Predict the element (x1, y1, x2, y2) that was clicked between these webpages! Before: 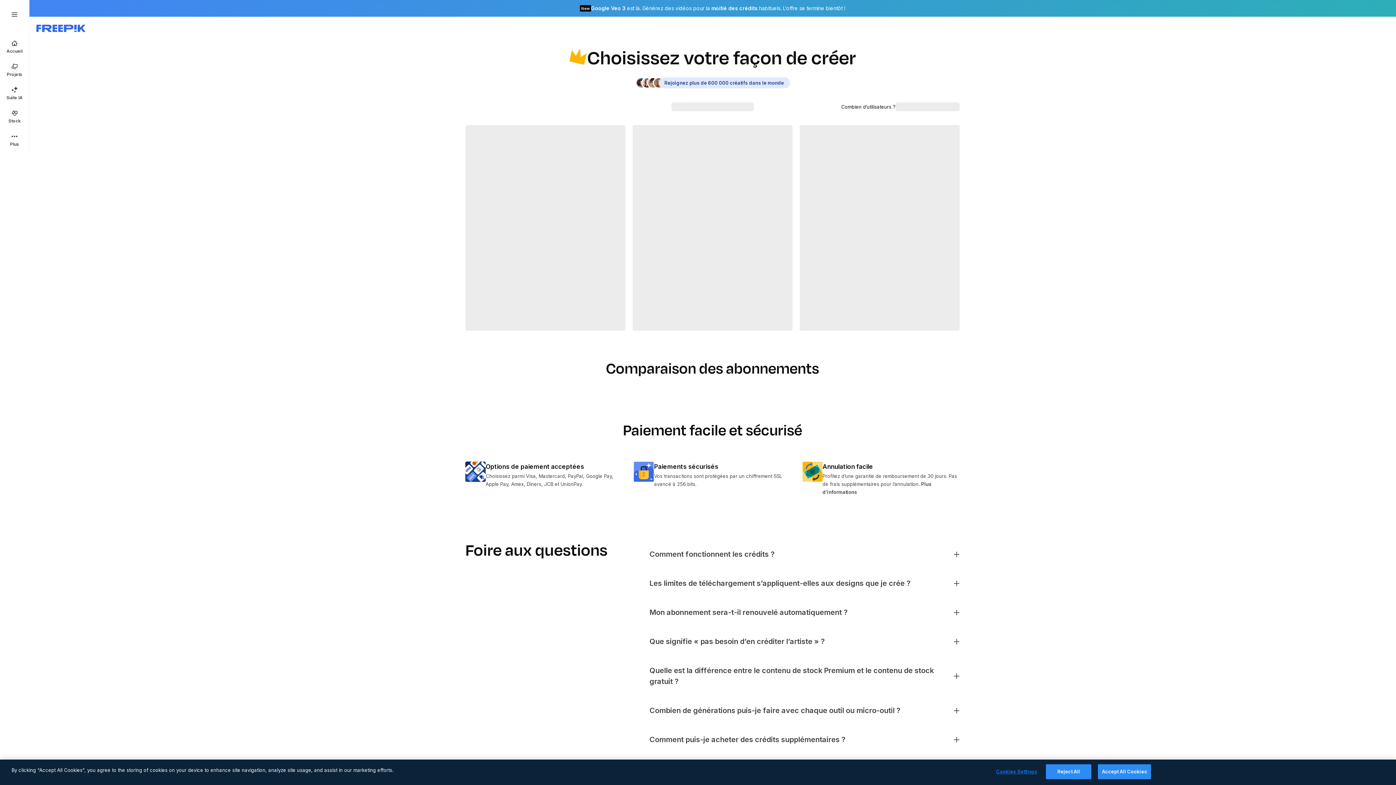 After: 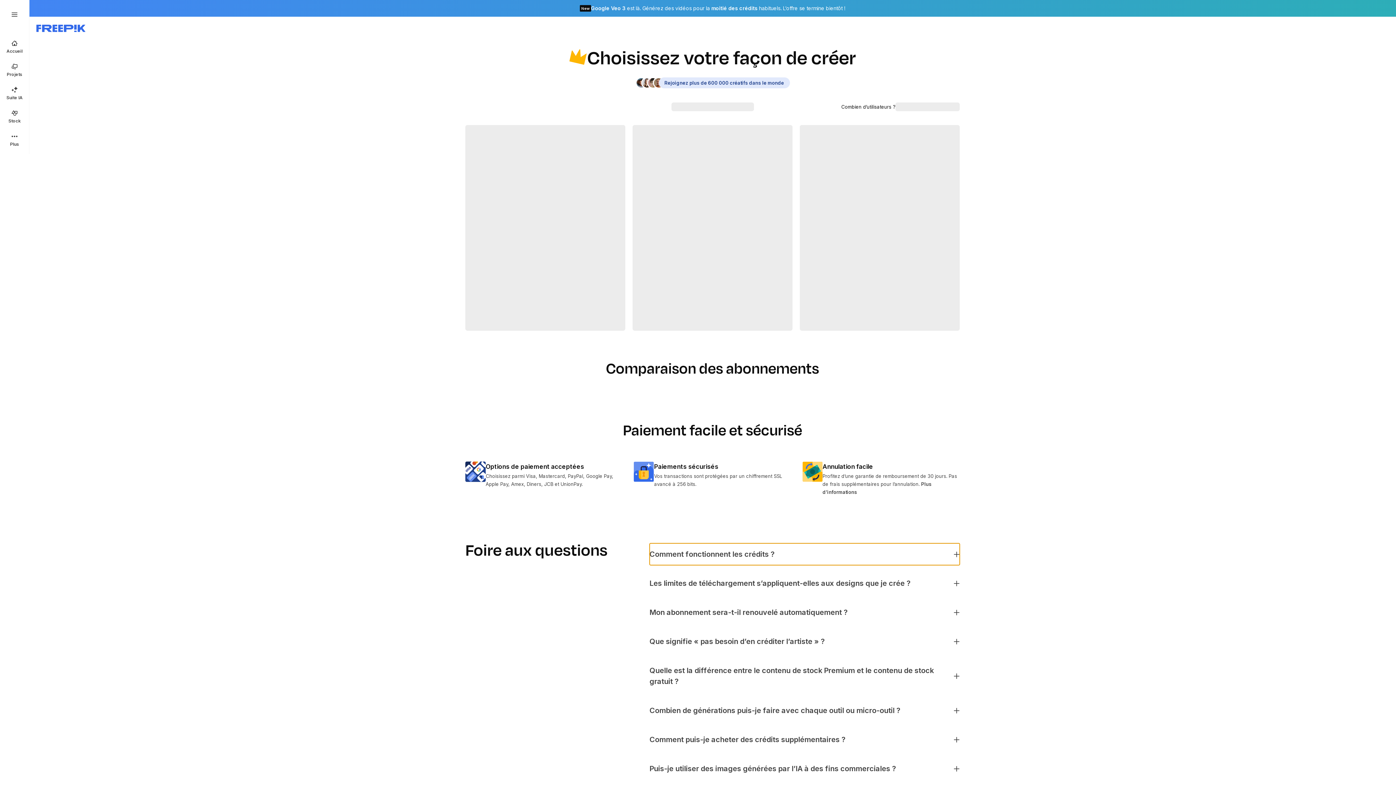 Action: bbox: (649, 543, 959, 565) label: Comment fonctionnent les crédits ?